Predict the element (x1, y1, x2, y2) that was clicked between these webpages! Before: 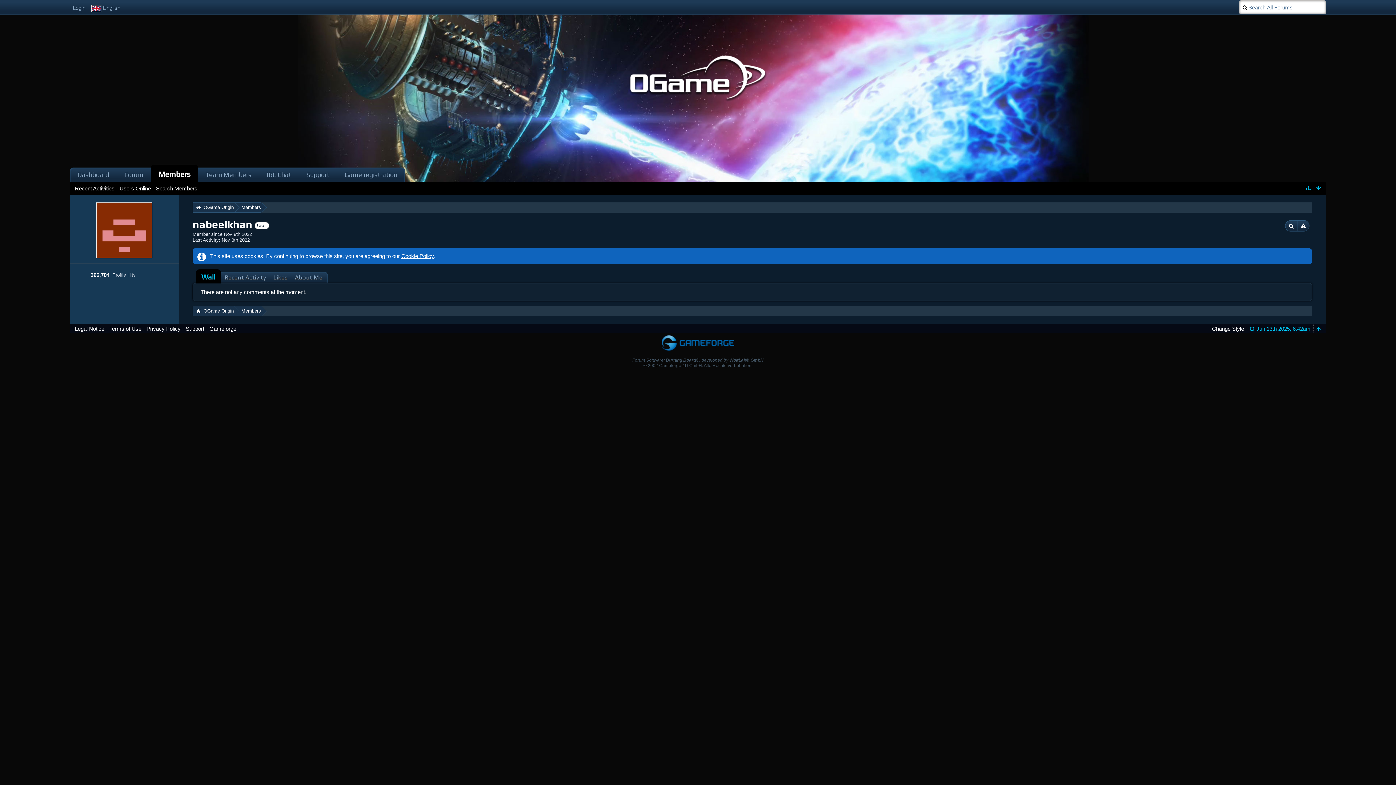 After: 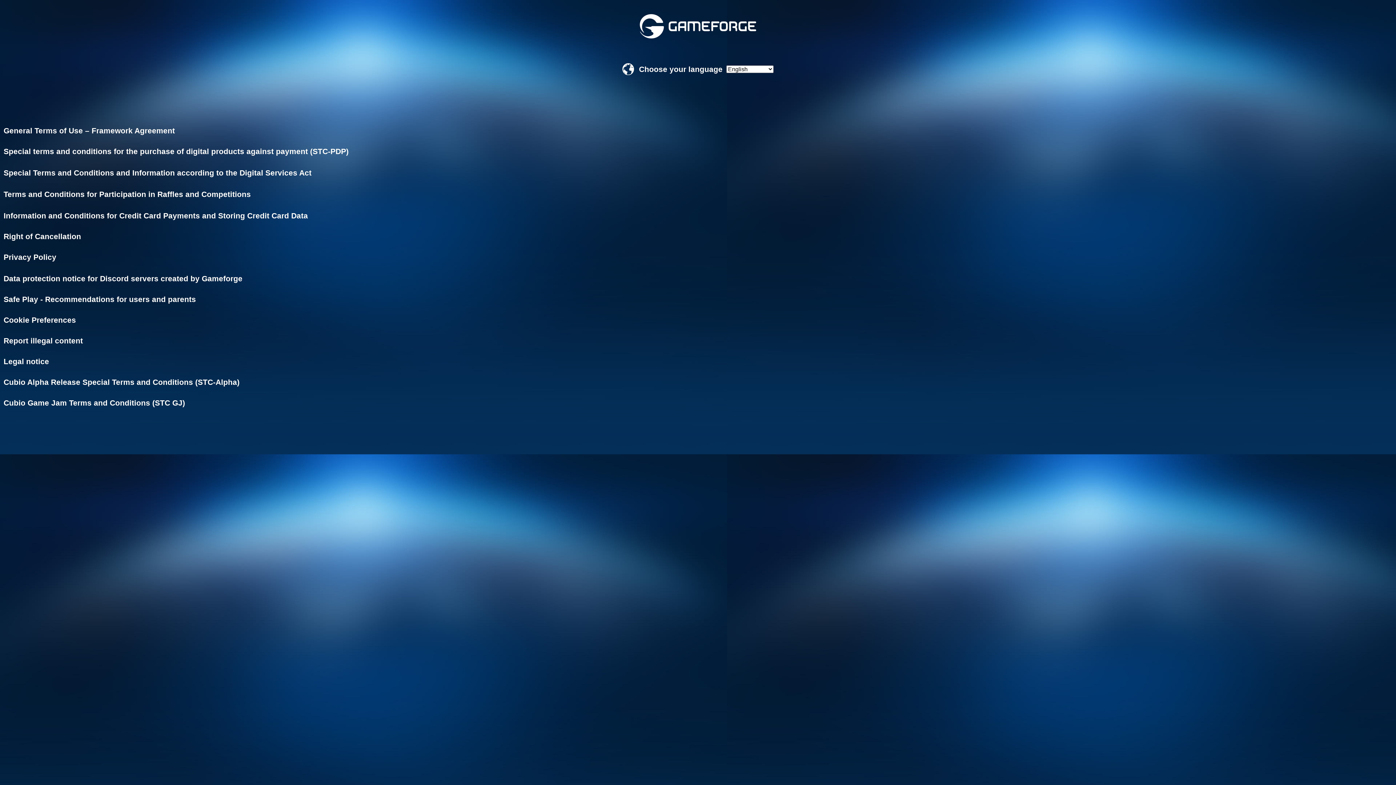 Action: bbox: (146, 325, 180, 332) label: Privacy Policy